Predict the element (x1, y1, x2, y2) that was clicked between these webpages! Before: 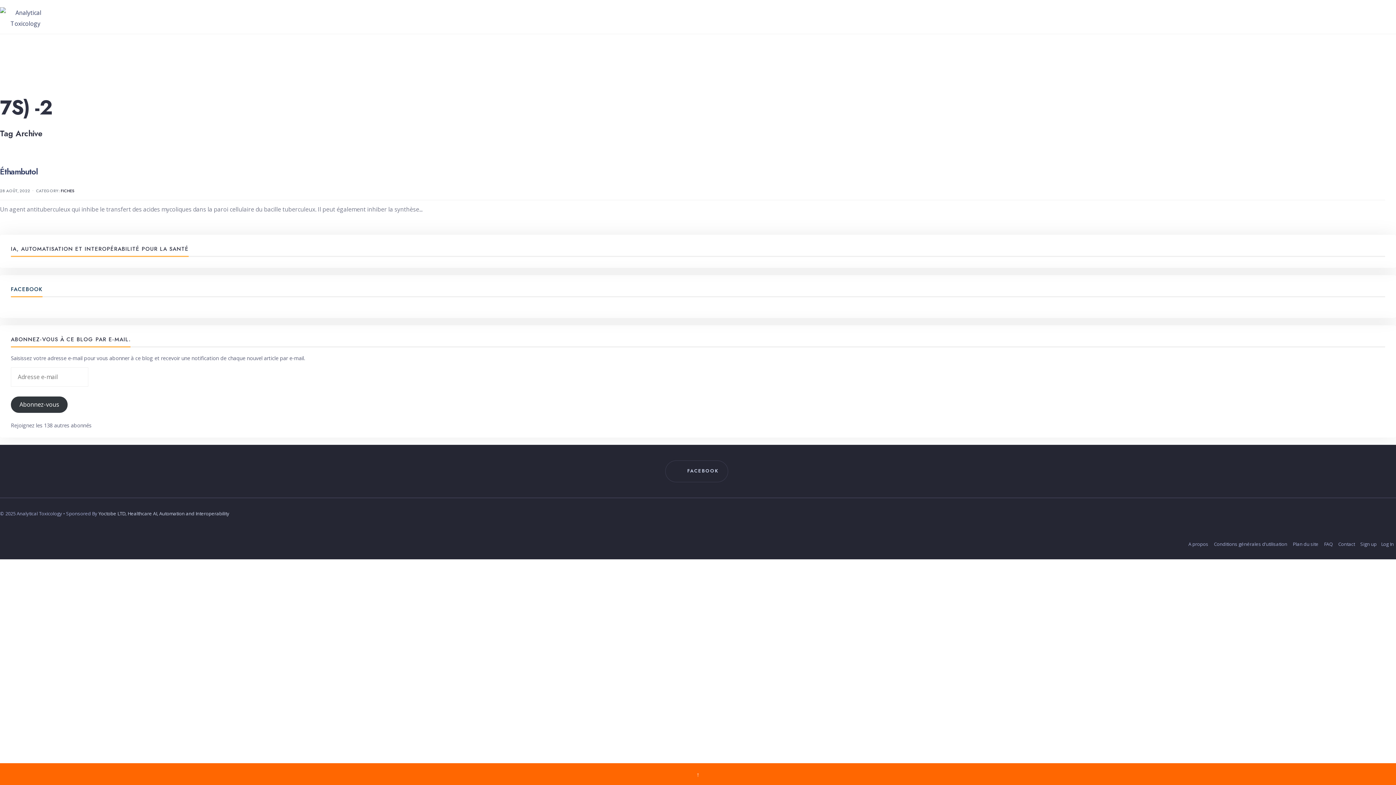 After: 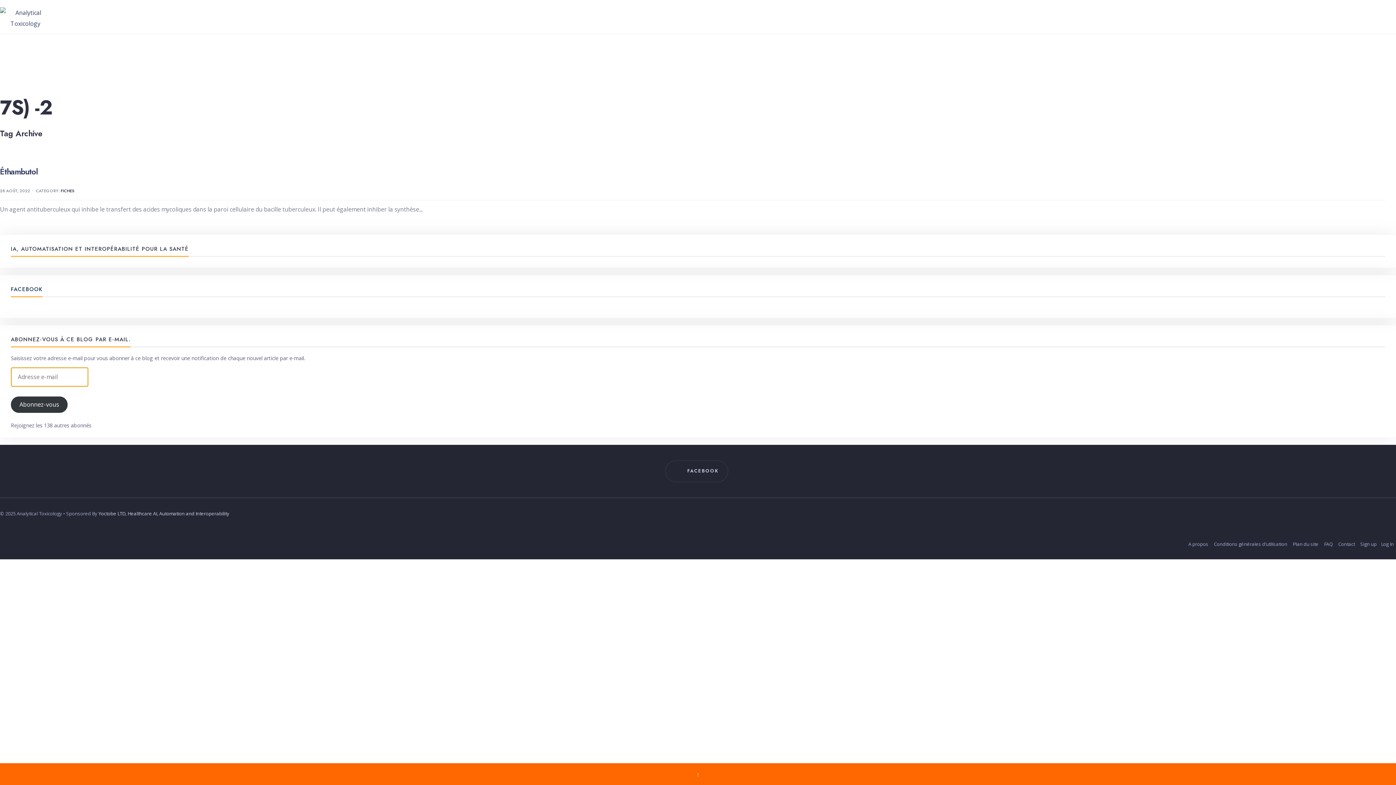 Action: label: Abonnez-vous bbox: (10, 407, 67, 423)